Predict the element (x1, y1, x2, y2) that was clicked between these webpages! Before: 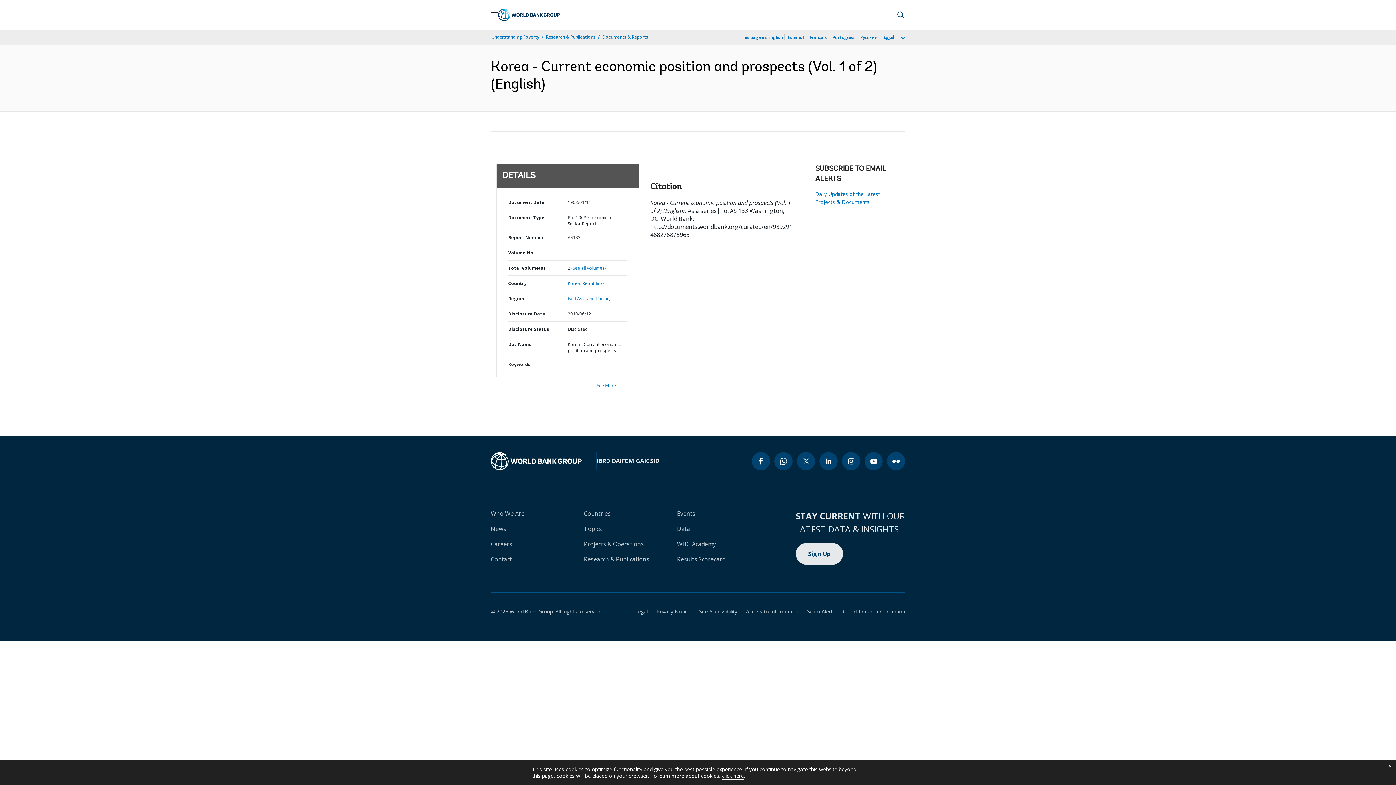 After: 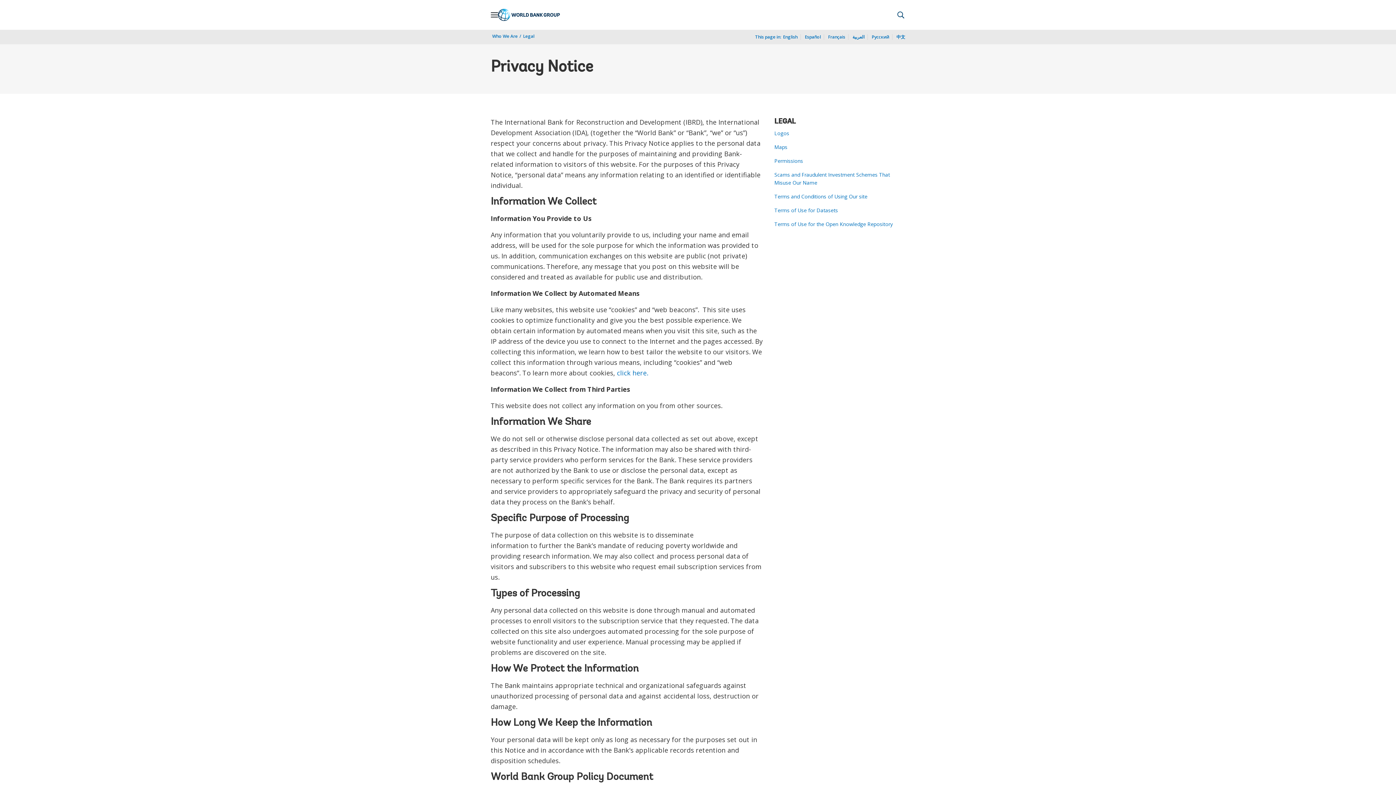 Action: label: click here bbox: (722, 772, 744, 780)